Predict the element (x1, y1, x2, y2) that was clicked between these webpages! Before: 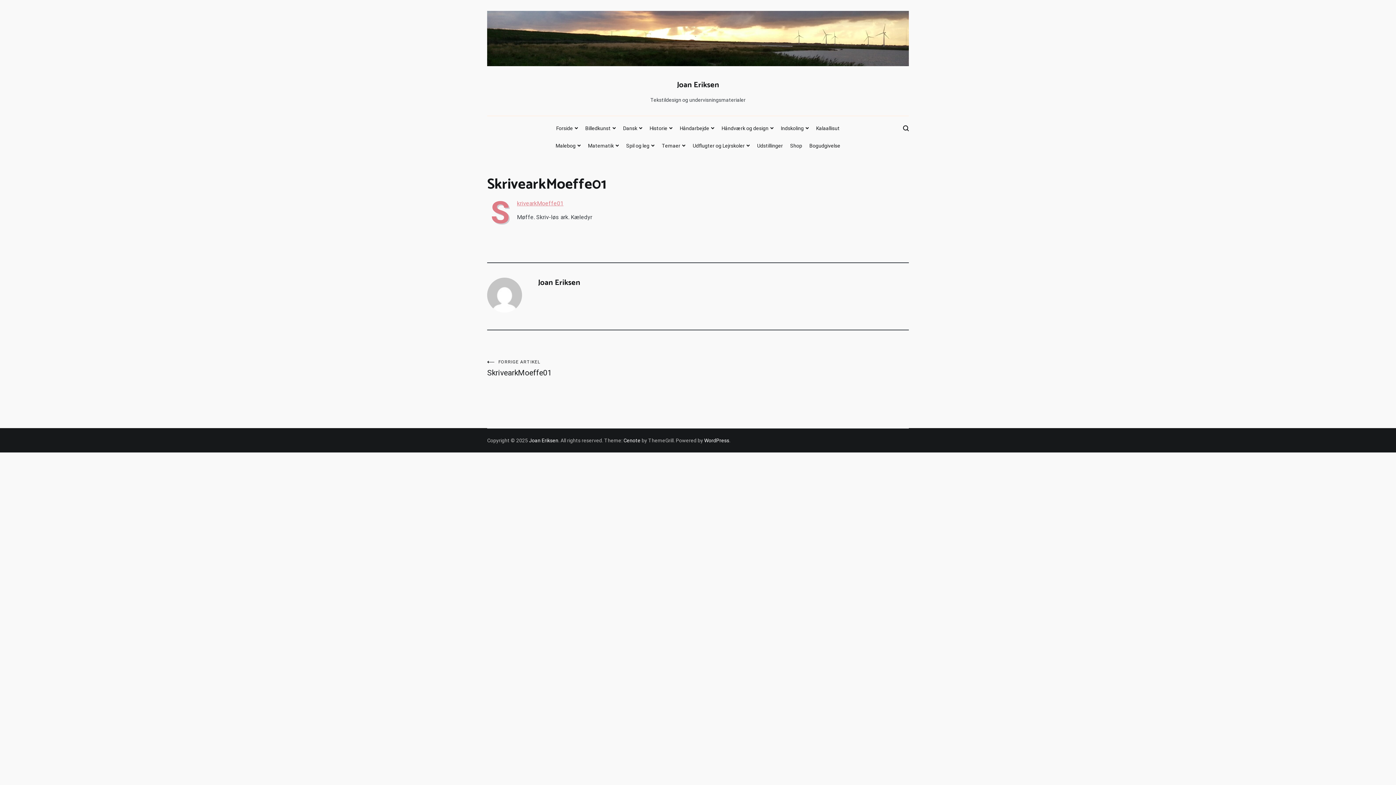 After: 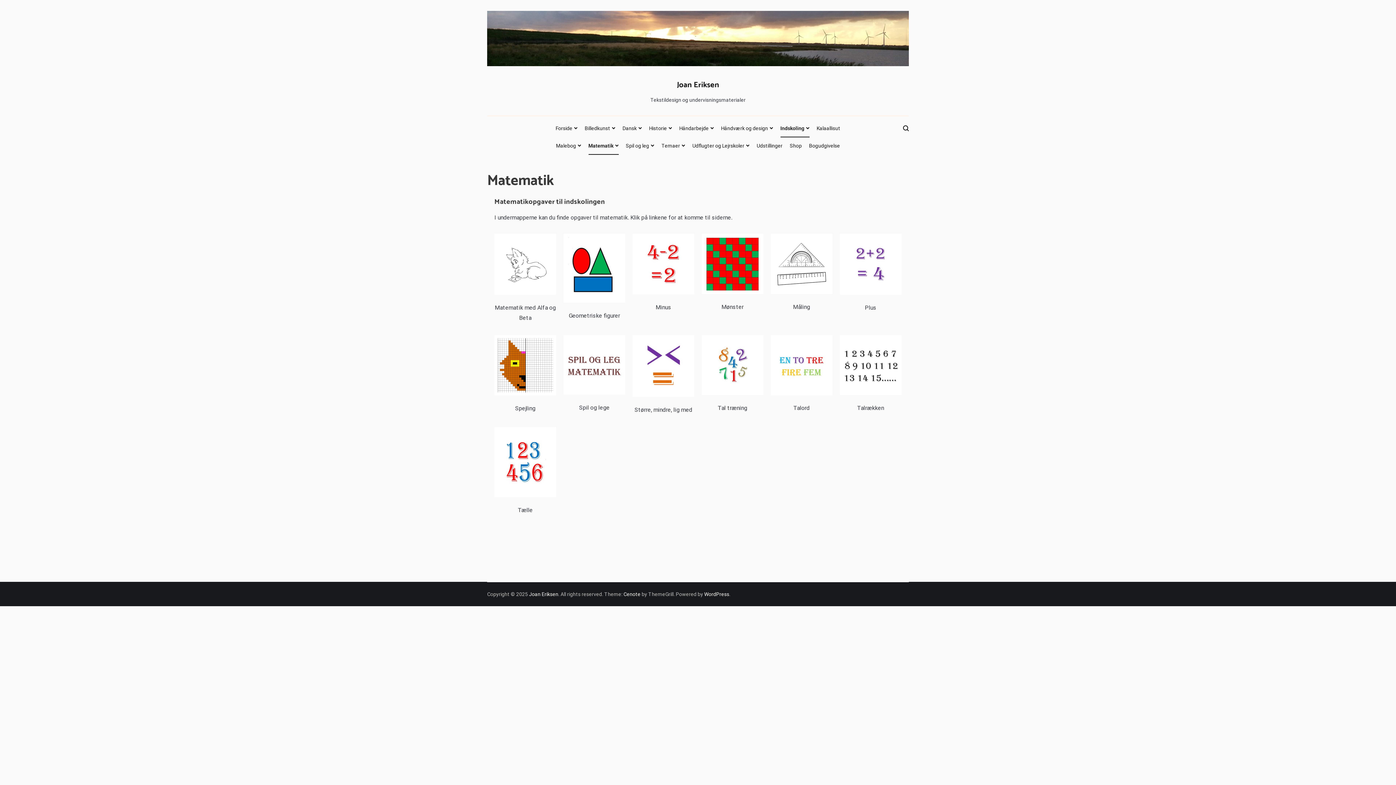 Action: bbox: (588, 137, 619, 155) label: Matematik